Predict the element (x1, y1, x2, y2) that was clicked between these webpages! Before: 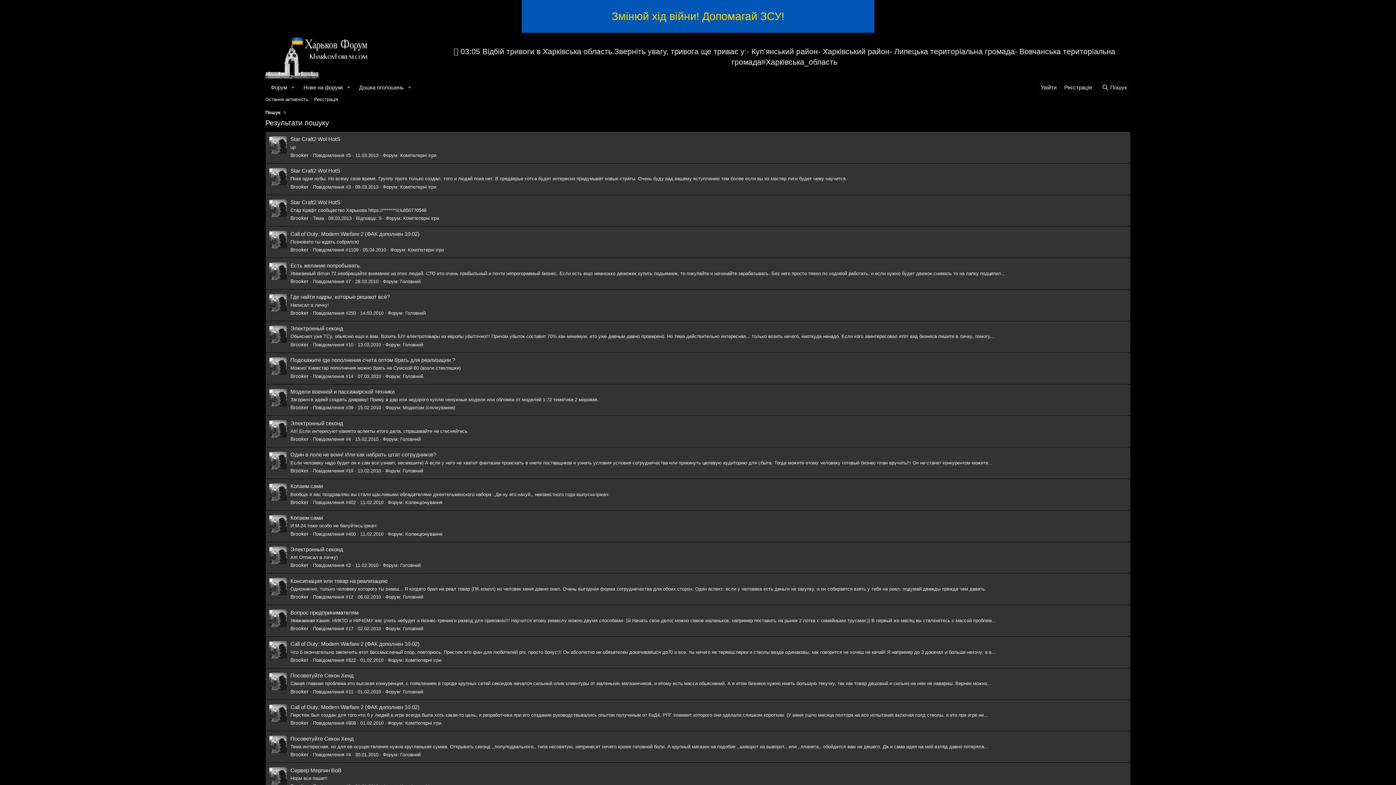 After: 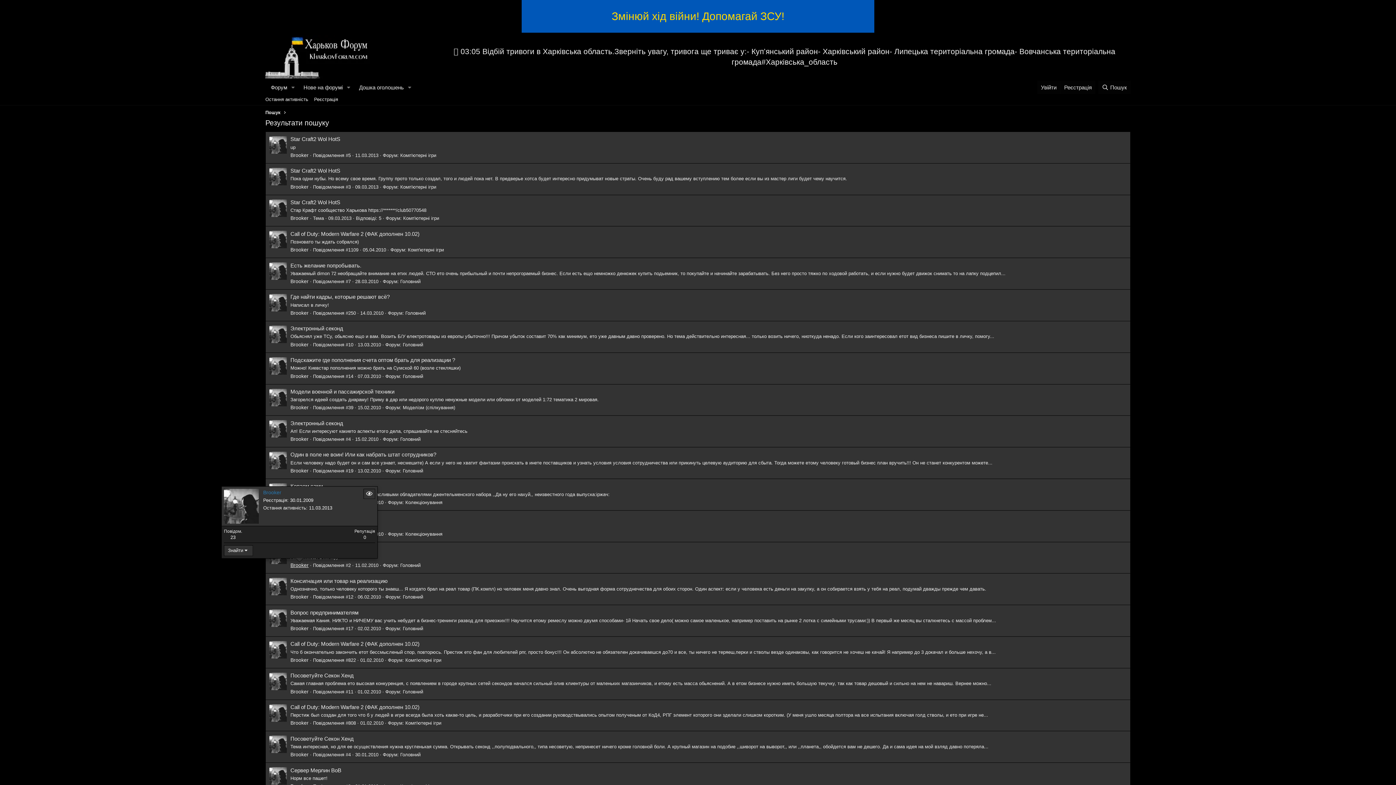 Action: label: Brooker bbox: (290, 562, 308, 568)